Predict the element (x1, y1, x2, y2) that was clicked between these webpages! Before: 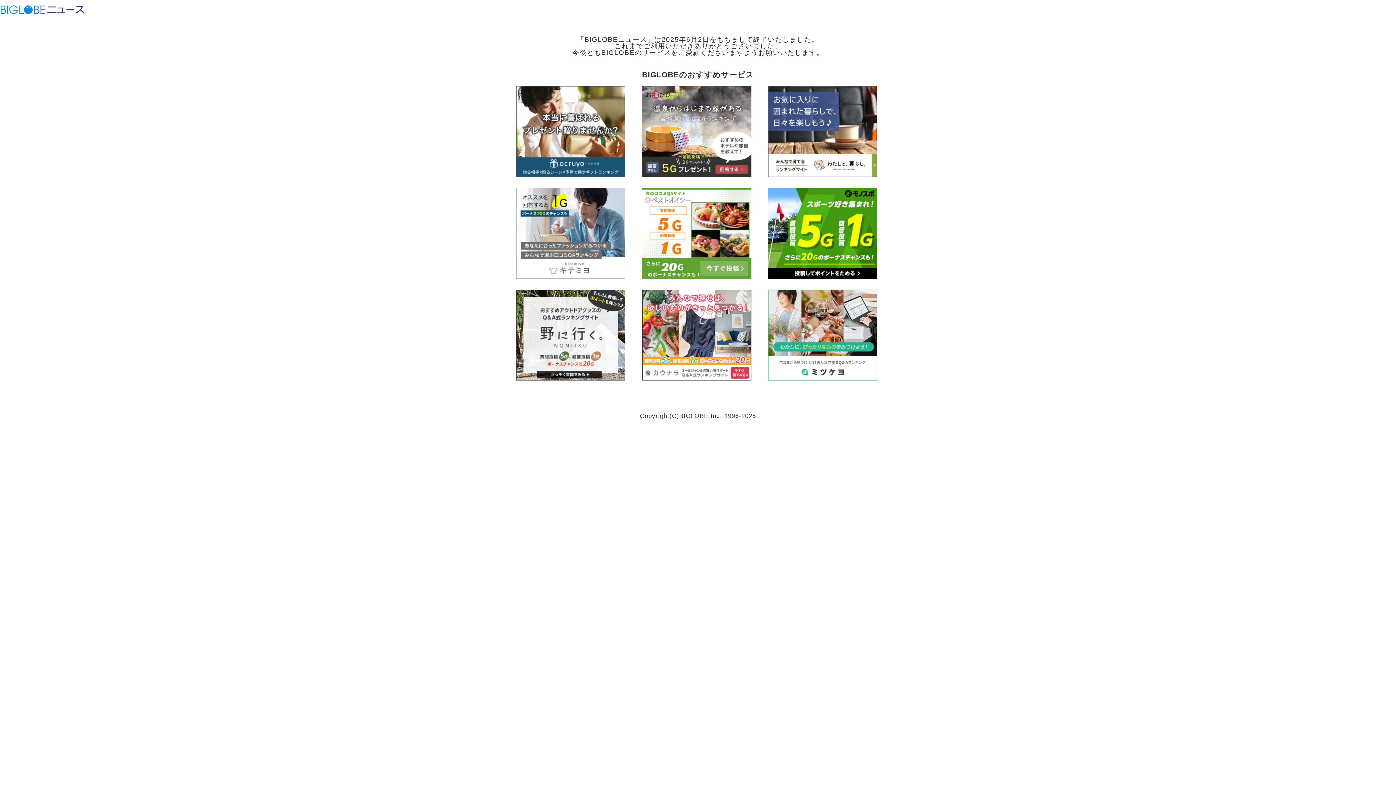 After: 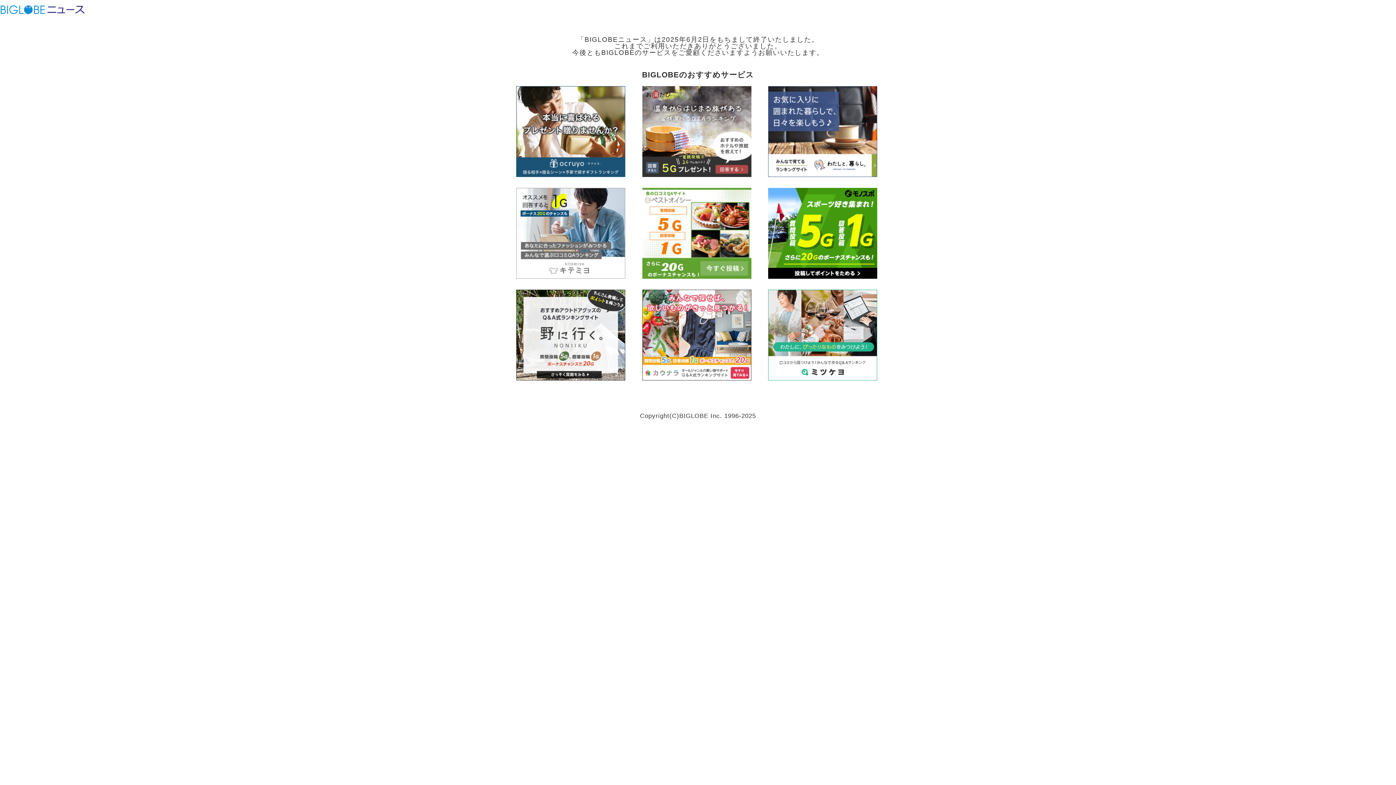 Action: bbox: (768, 270, 877, 280)